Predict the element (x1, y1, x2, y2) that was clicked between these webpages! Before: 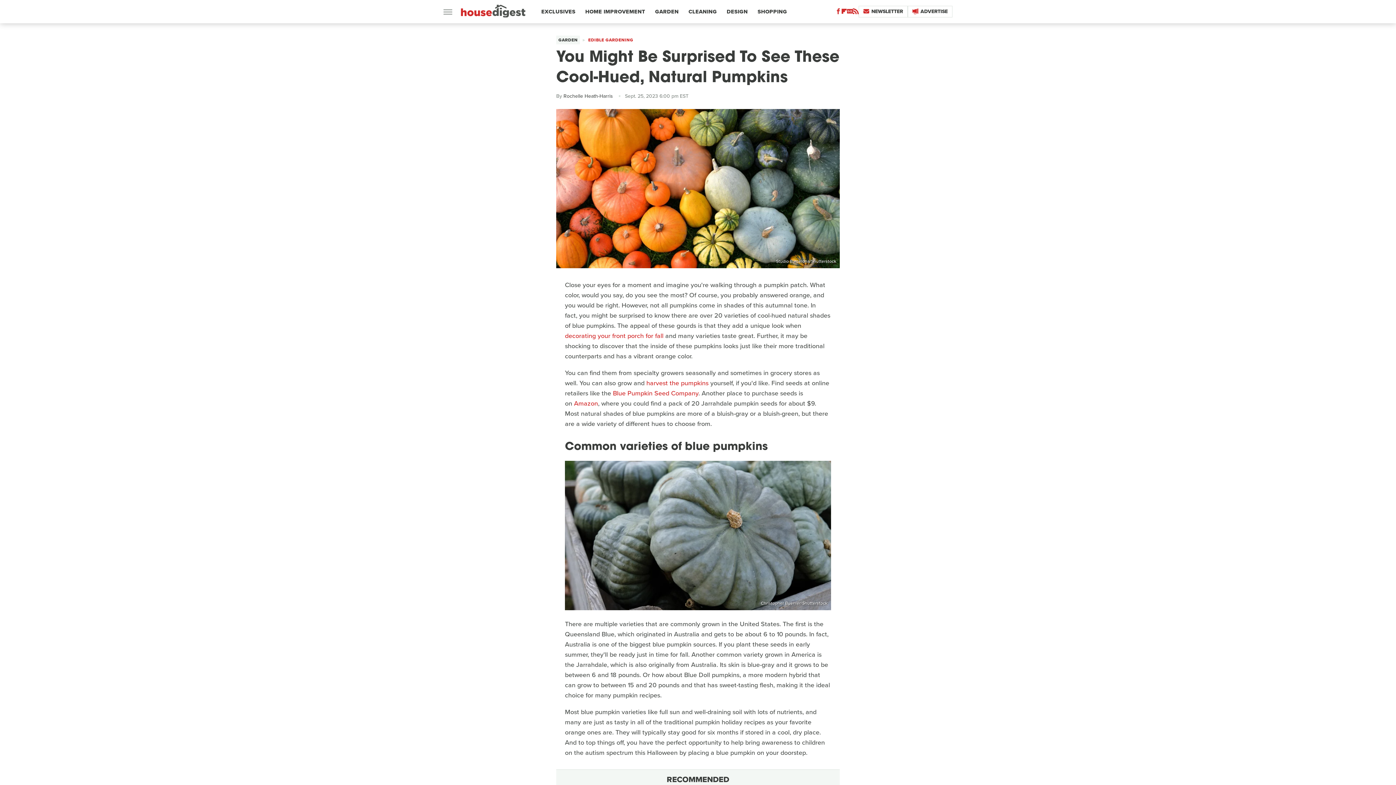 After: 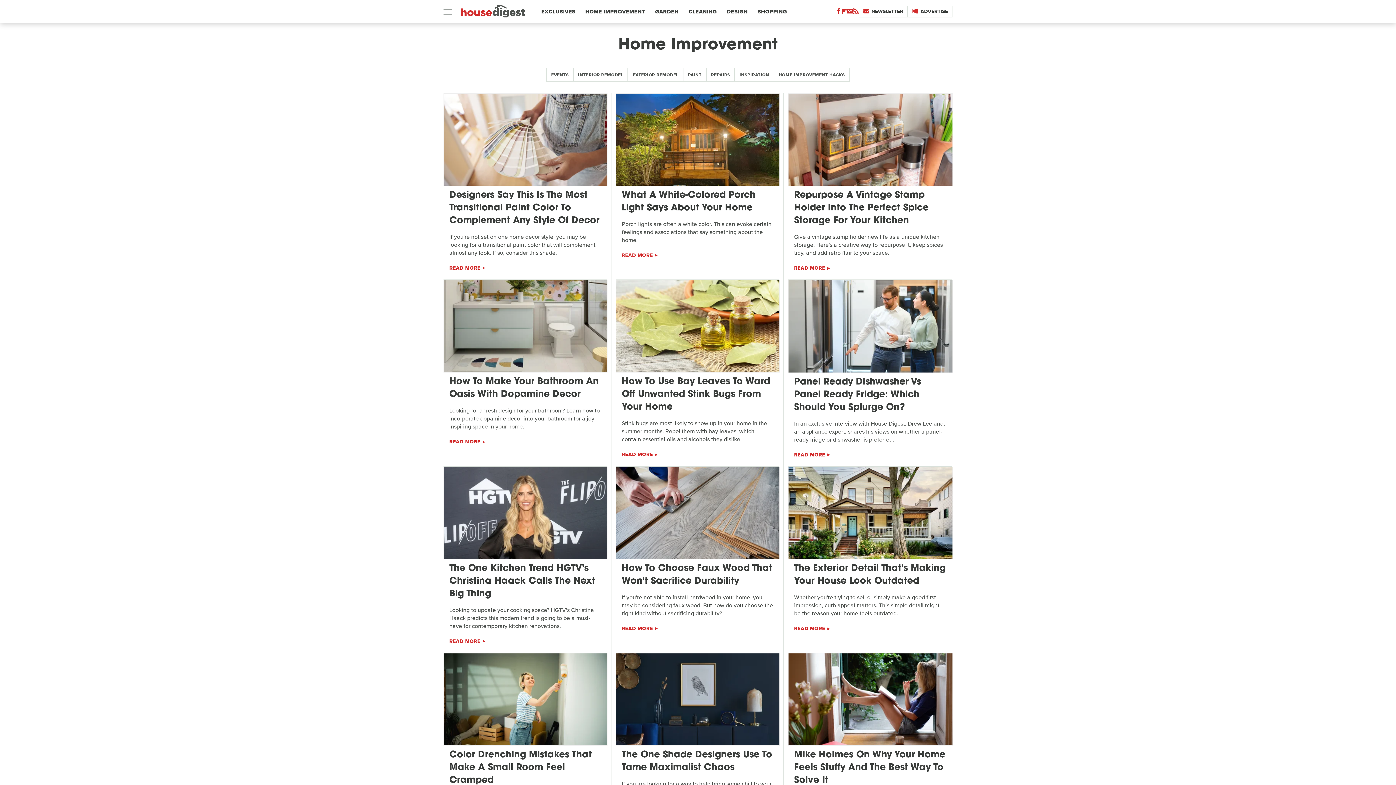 Action: bbox: (585, 0, 645, 23) label: HOME IMPROVEMENT